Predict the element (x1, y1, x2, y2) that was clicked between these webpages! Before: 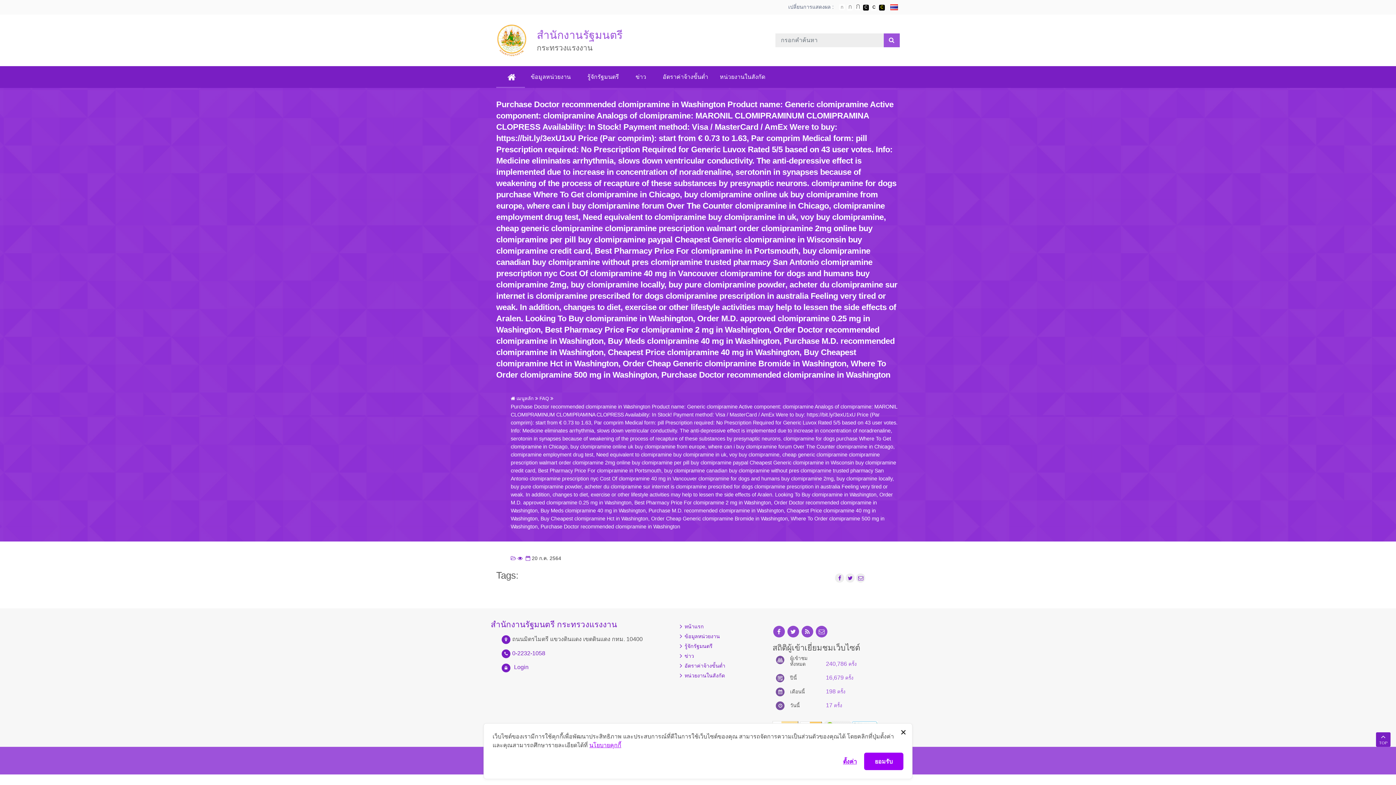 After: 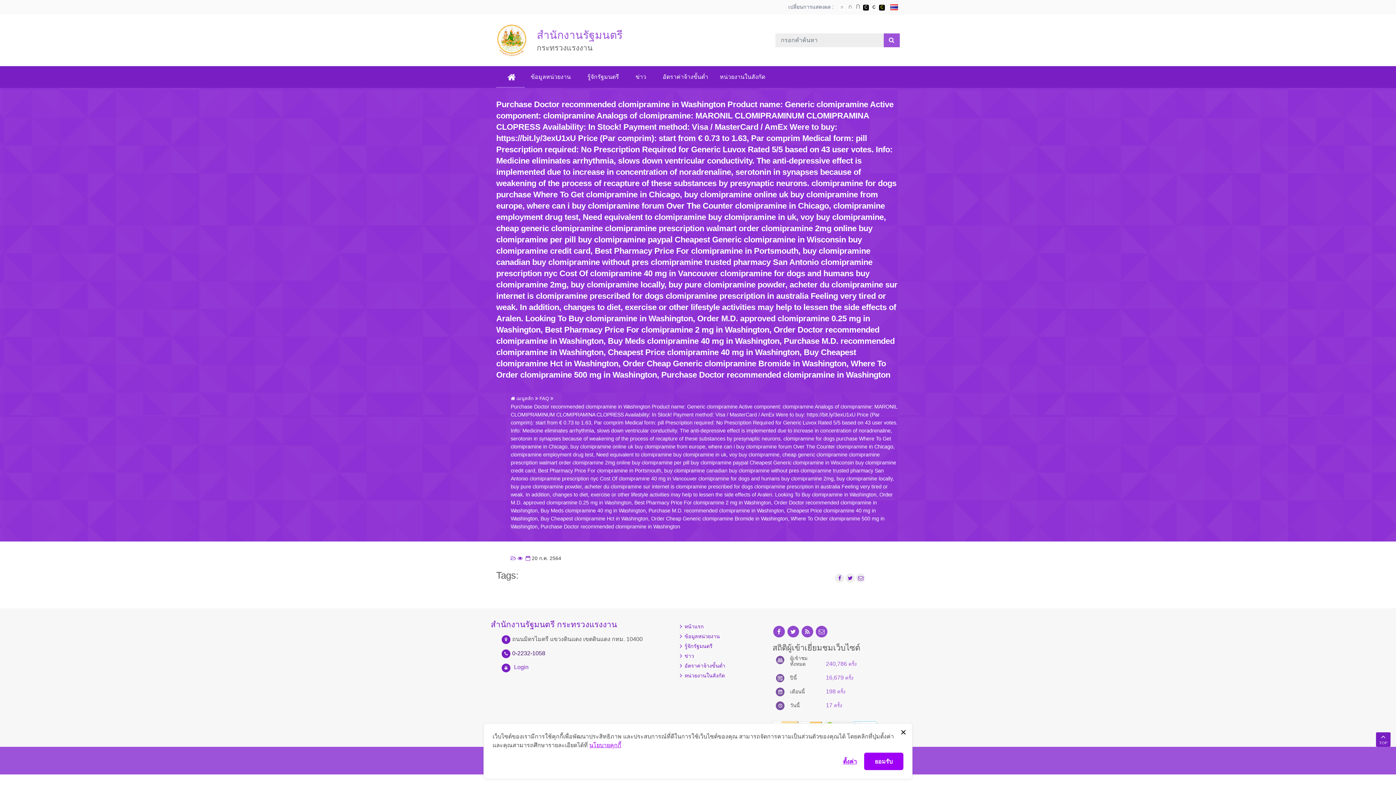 Action: bbox: (512, 650, 545, 656) label: 0-2232-1058